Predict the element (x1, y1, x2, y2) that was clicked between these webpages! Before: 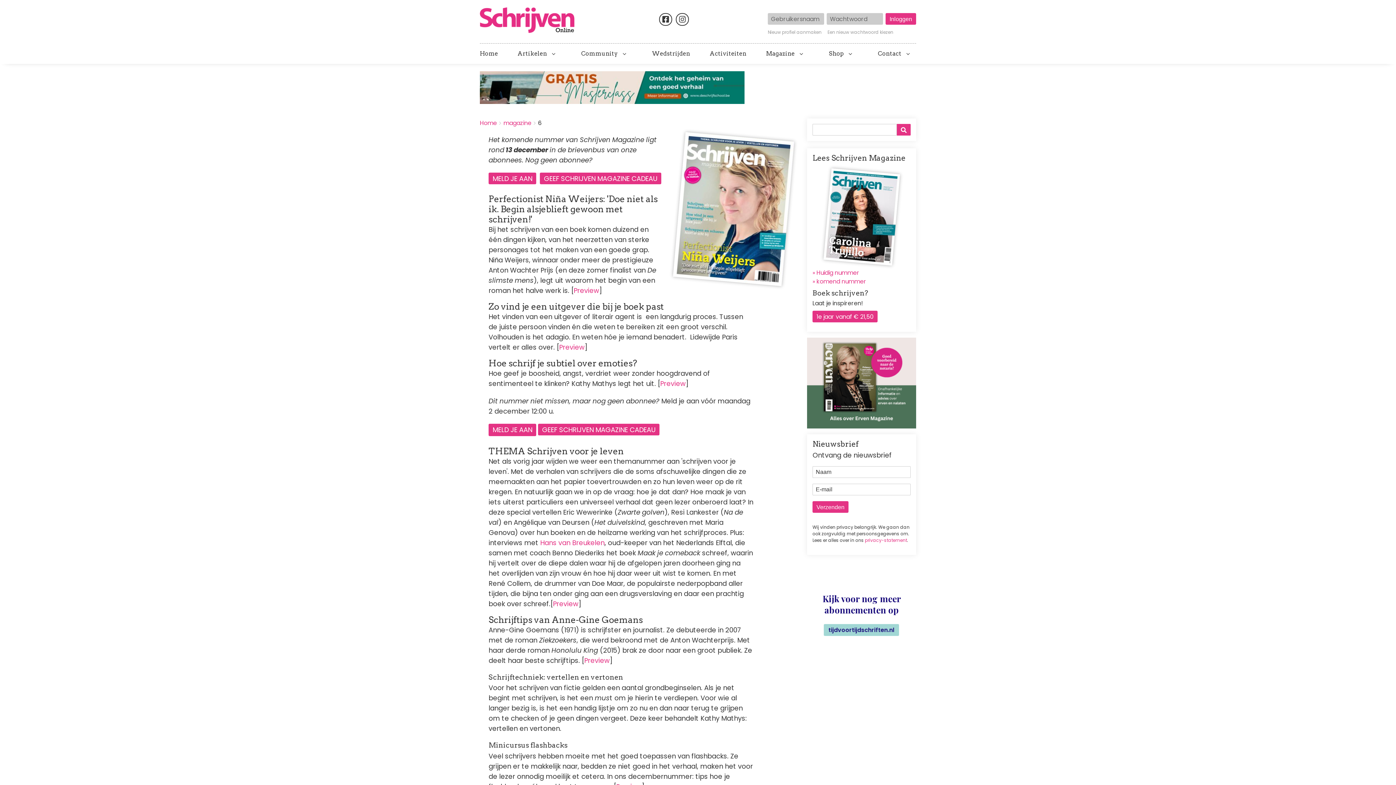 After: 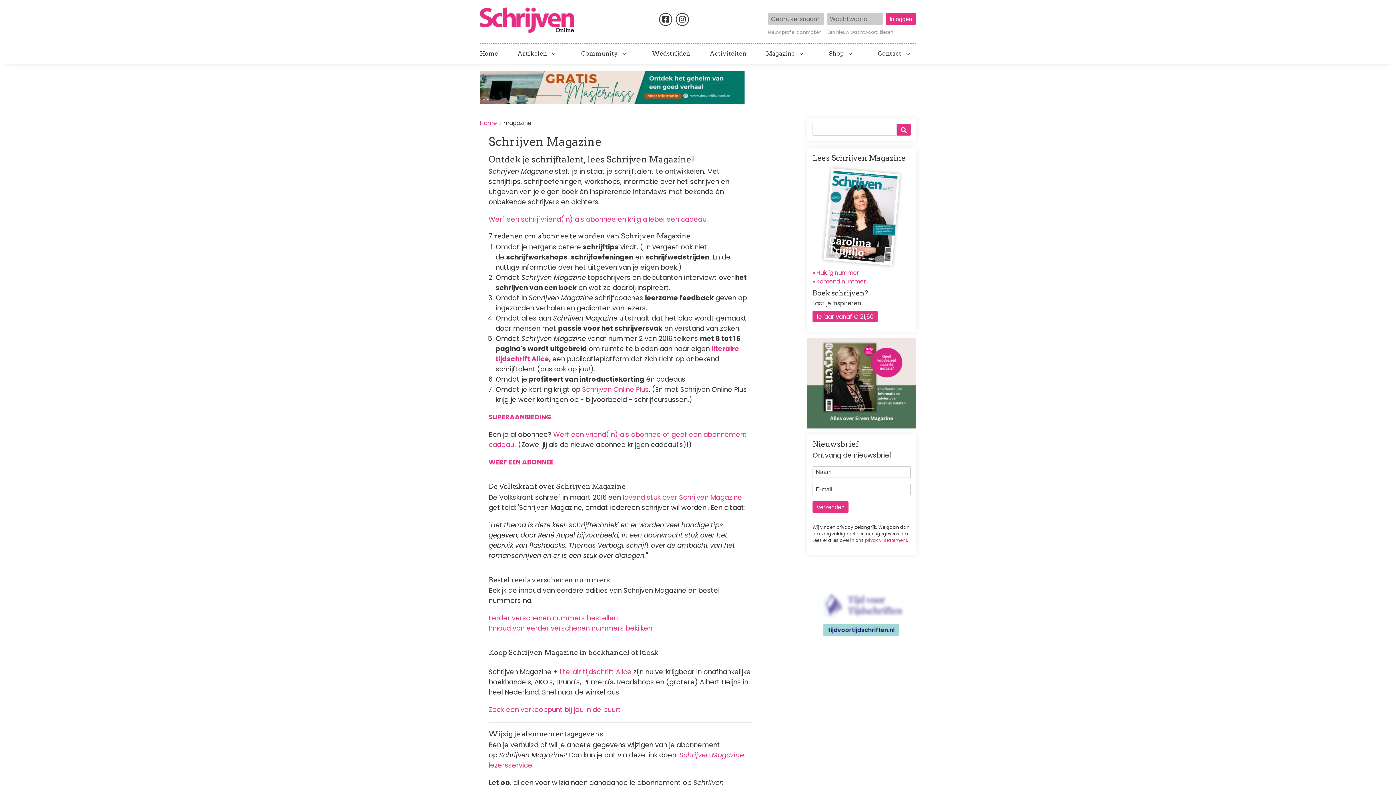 Action: label: magazine bbox: (503, 118, 531, 127)